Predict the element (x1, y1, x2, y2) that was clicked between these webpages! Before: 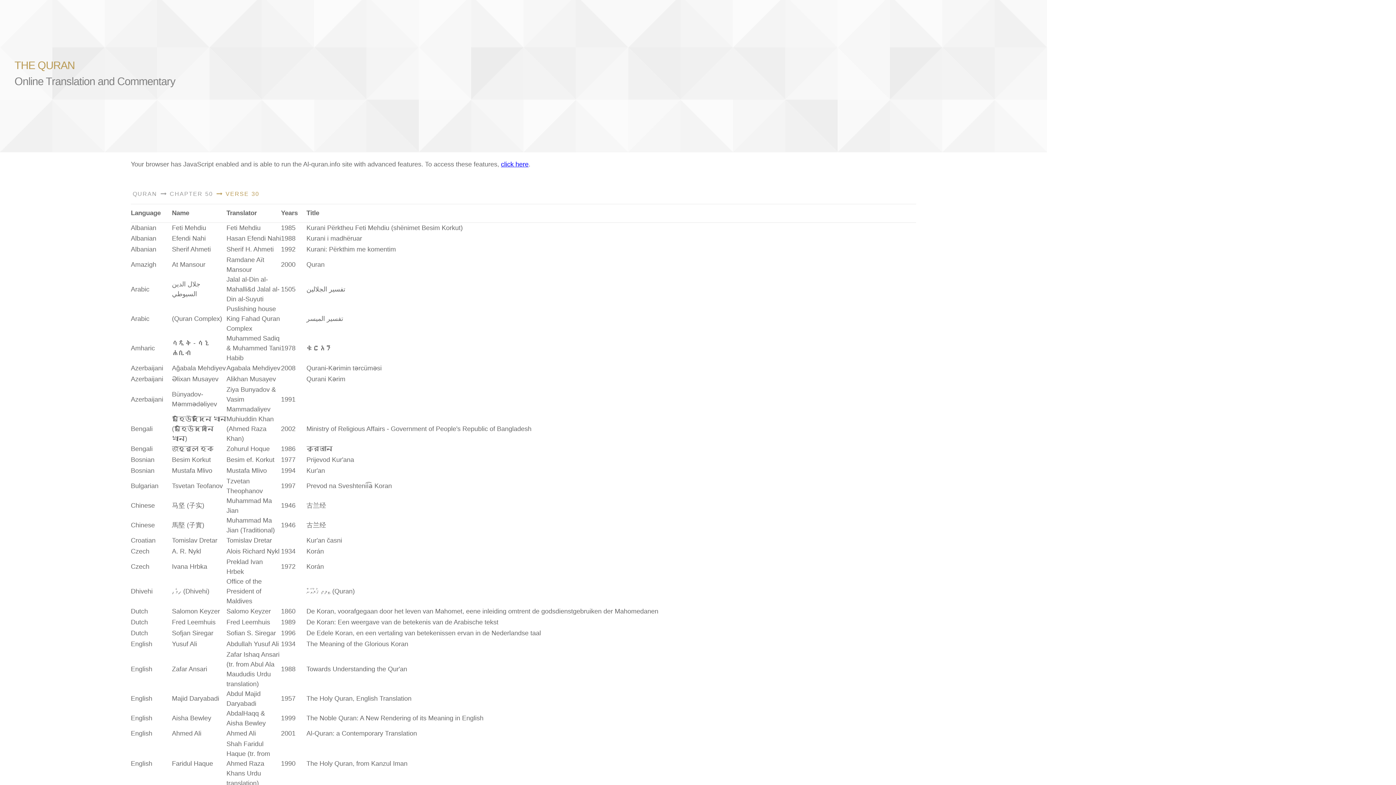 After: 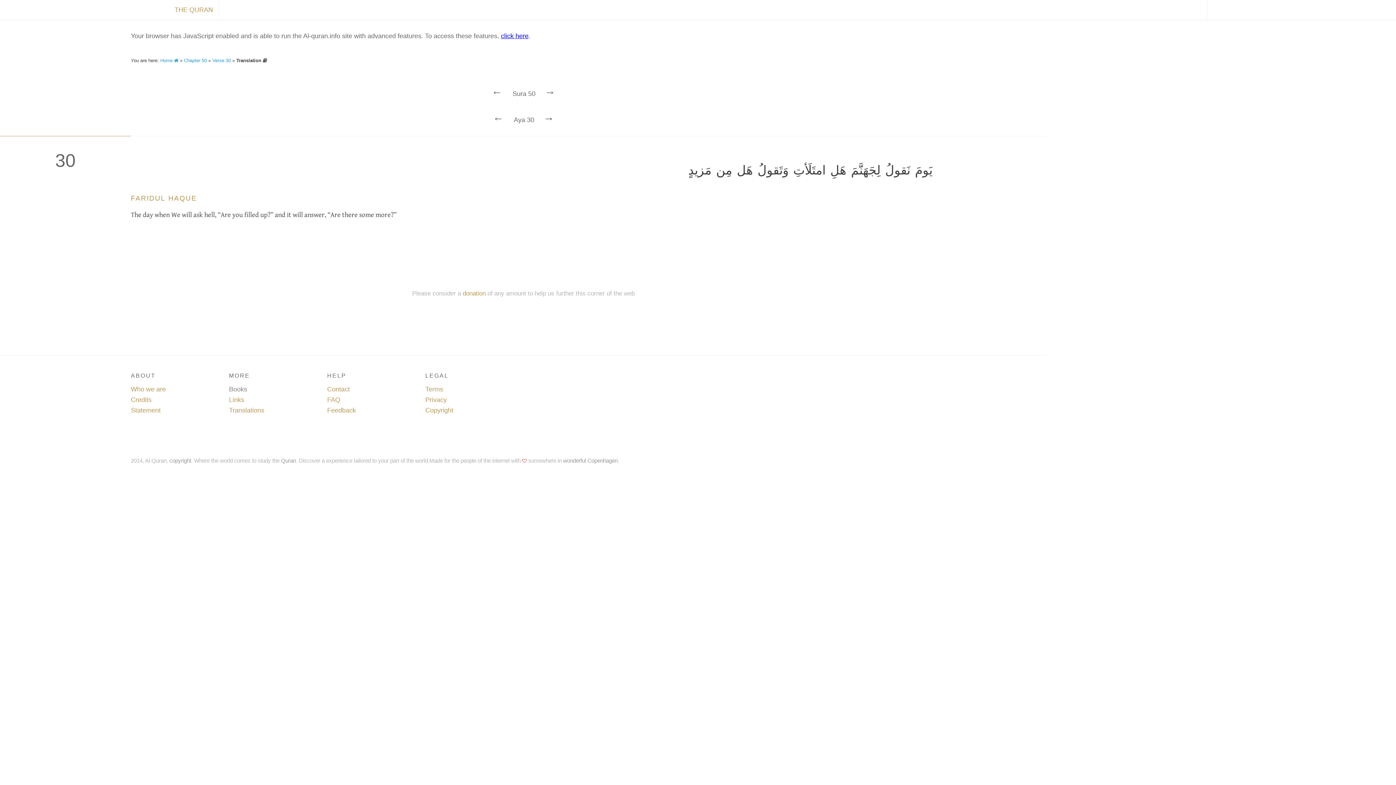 Action: bbox: (281, 759, 306, 768) label: 1990